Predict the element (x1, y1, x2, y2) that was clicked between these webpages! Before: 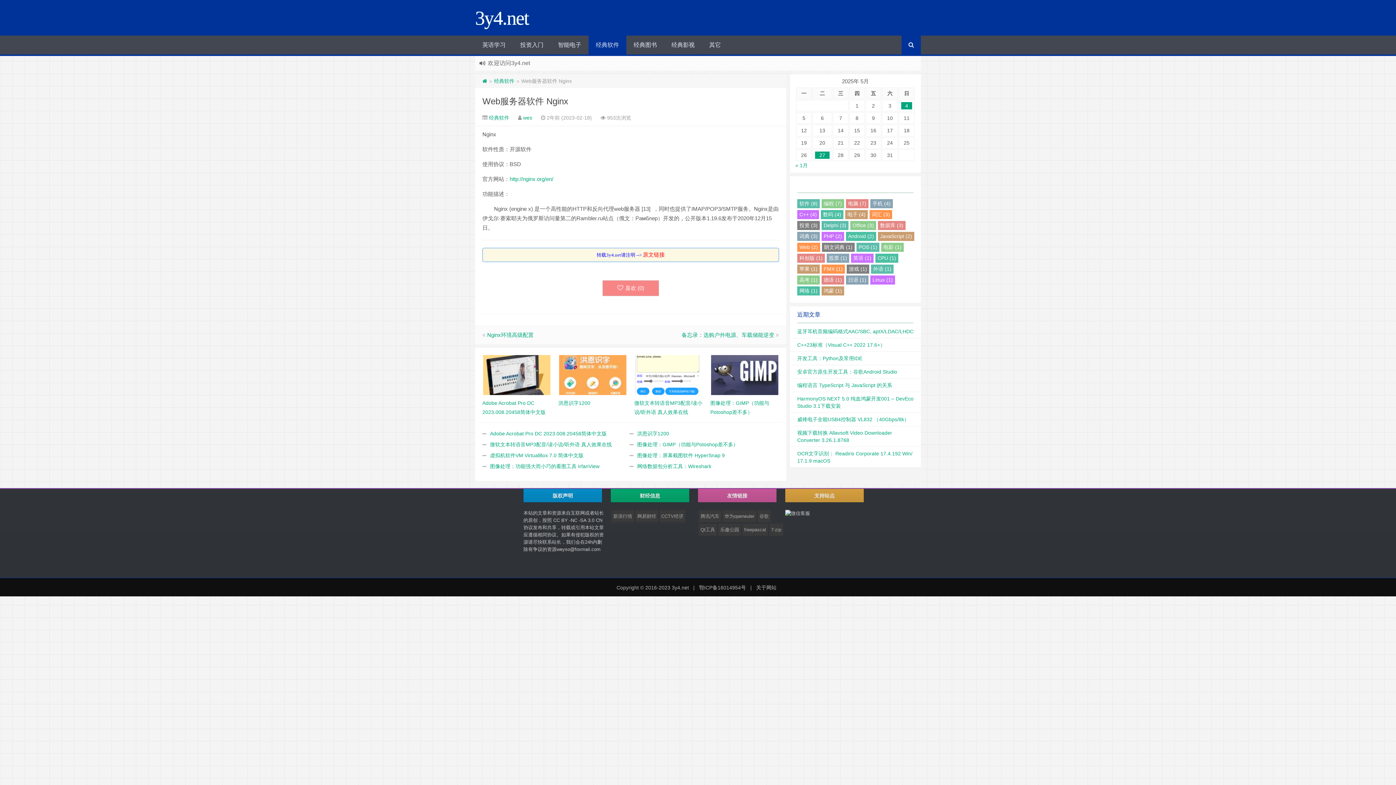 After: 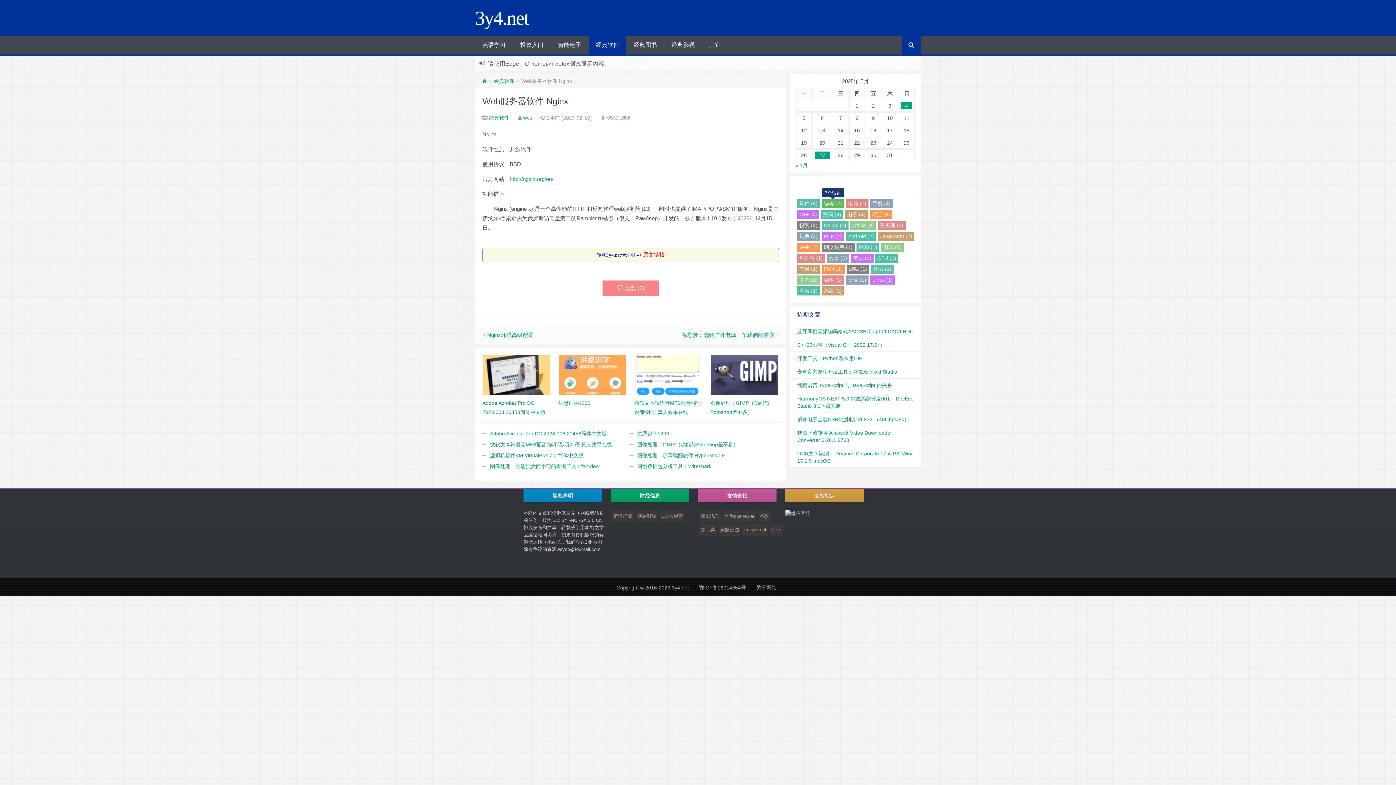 Action: label: 编程 (7) bbox: (821, 199, 844, 208)